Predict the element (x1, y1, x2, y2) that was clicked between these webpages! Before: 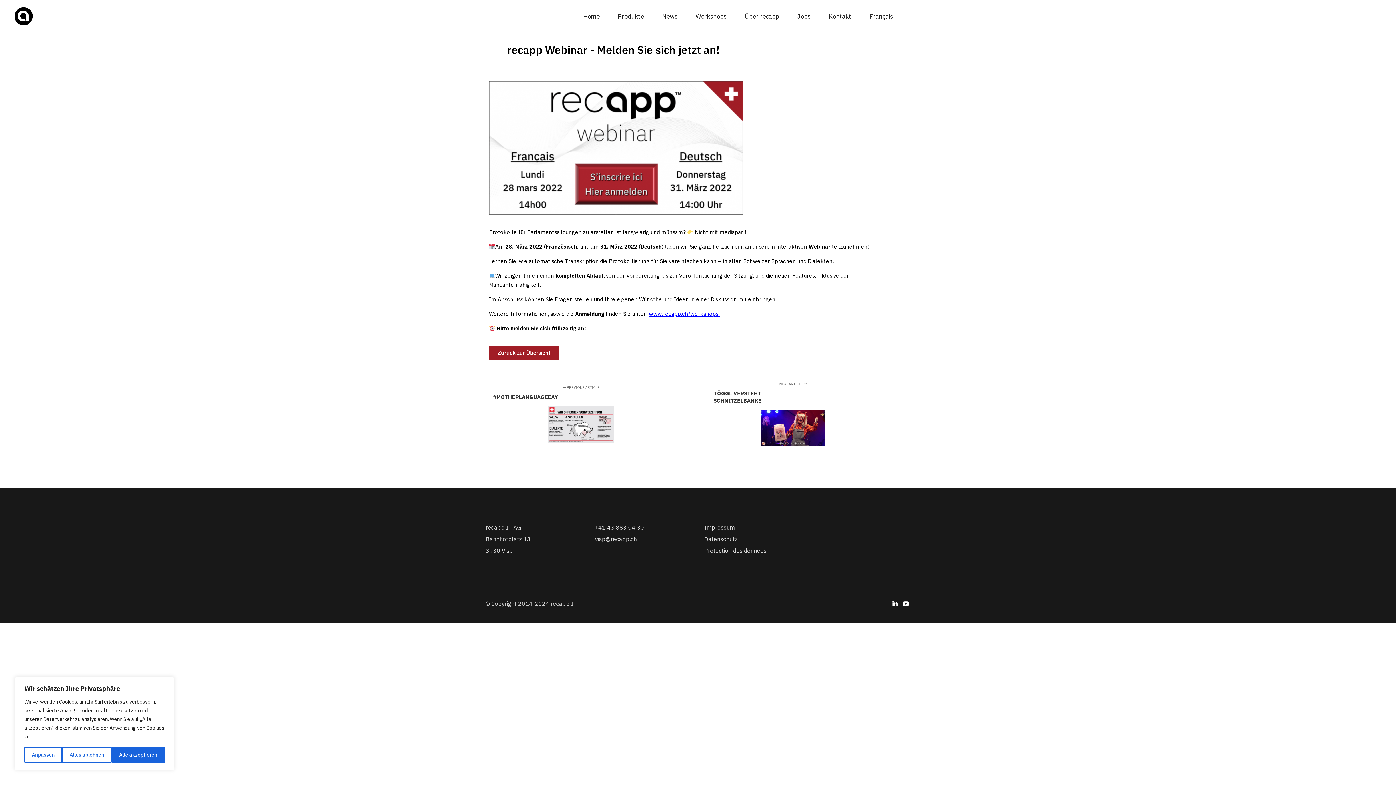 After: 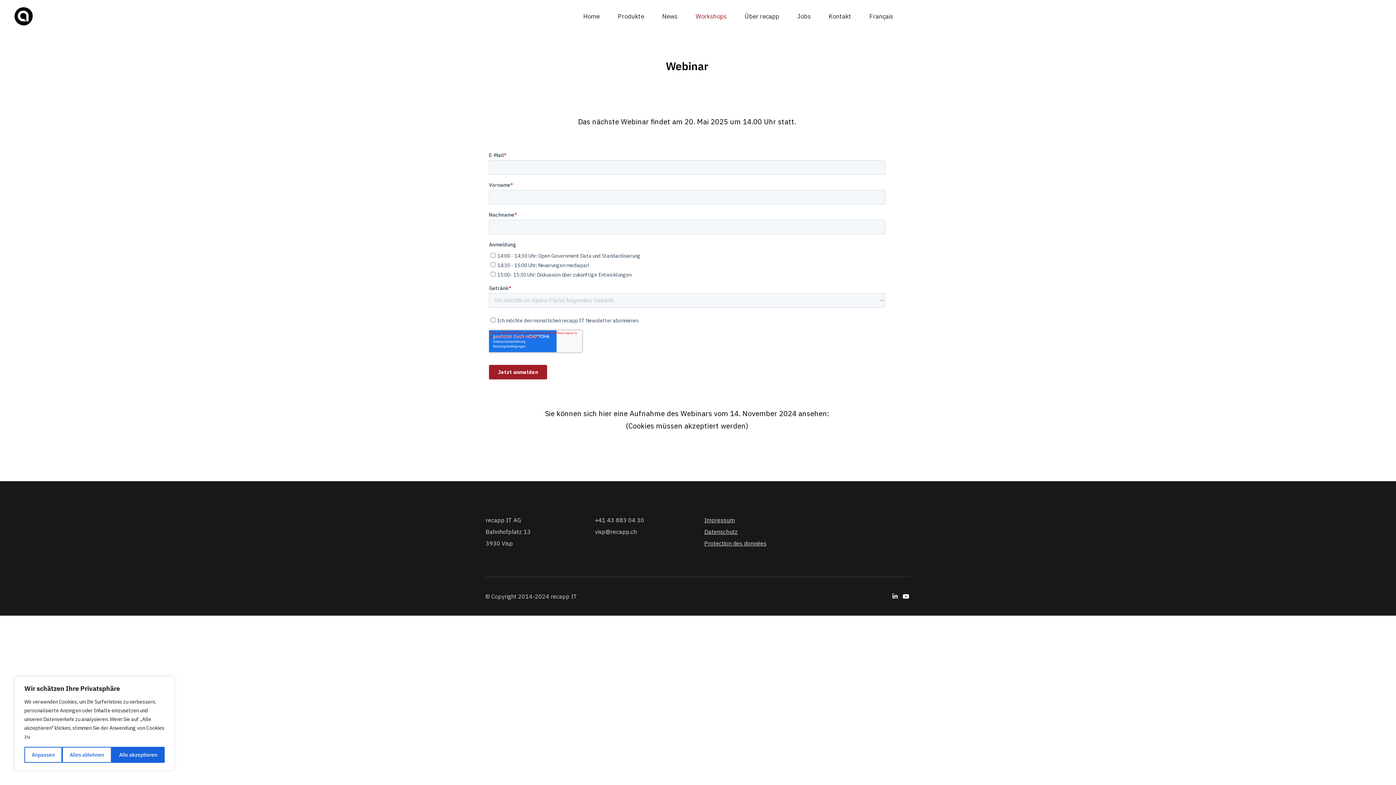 Action: bbox: (489, 81, 743, 214)